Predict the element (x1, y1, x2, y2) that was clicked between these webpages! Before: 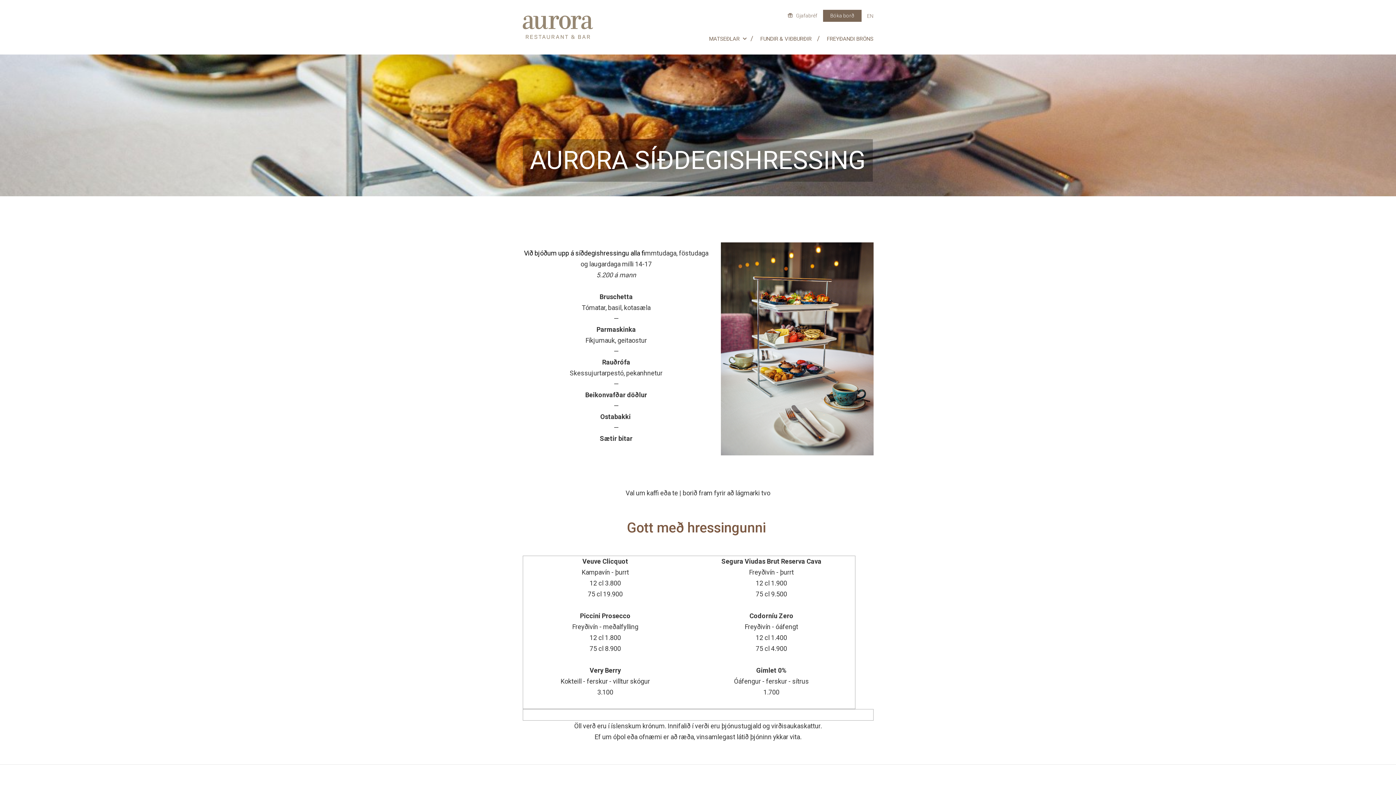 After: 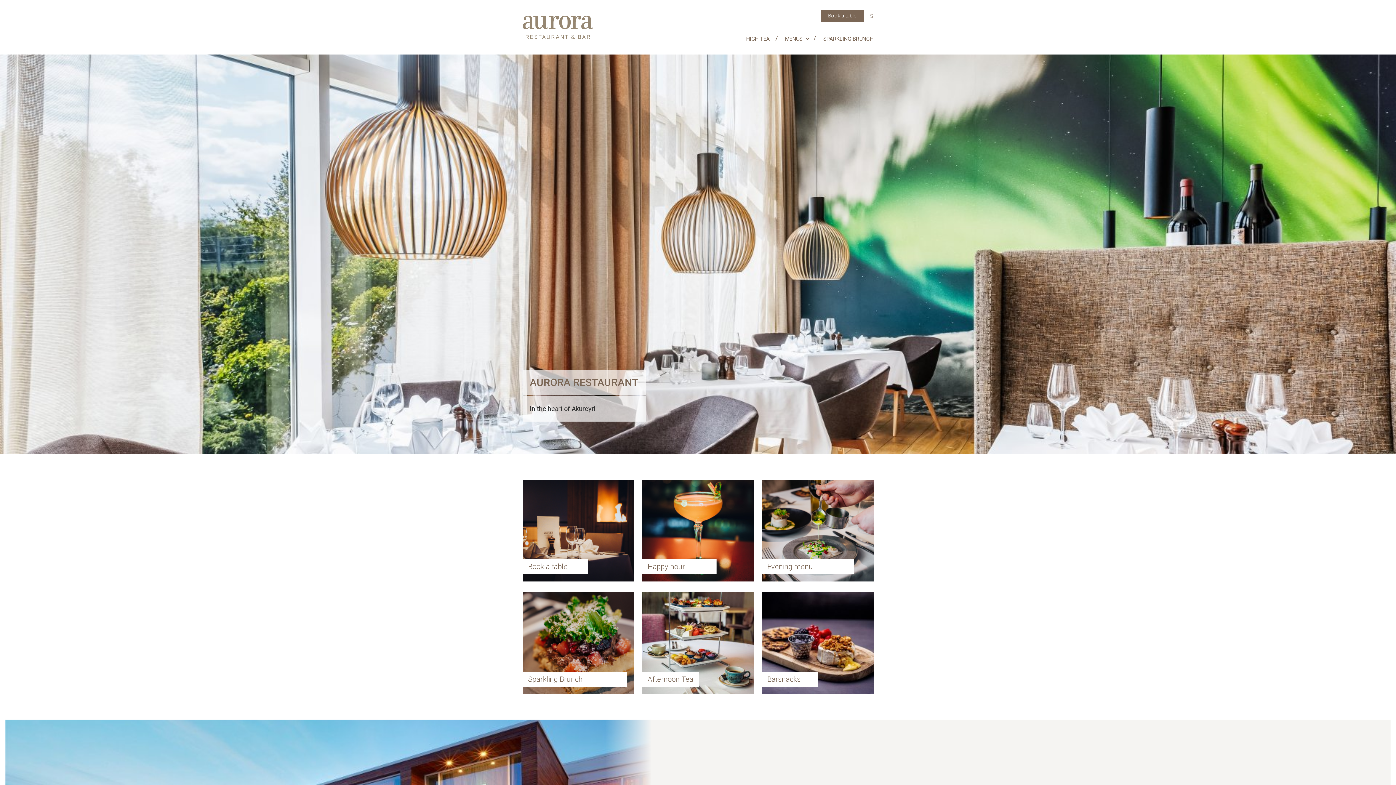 Action: bbox: (867, 13, 873, 18) label: EN